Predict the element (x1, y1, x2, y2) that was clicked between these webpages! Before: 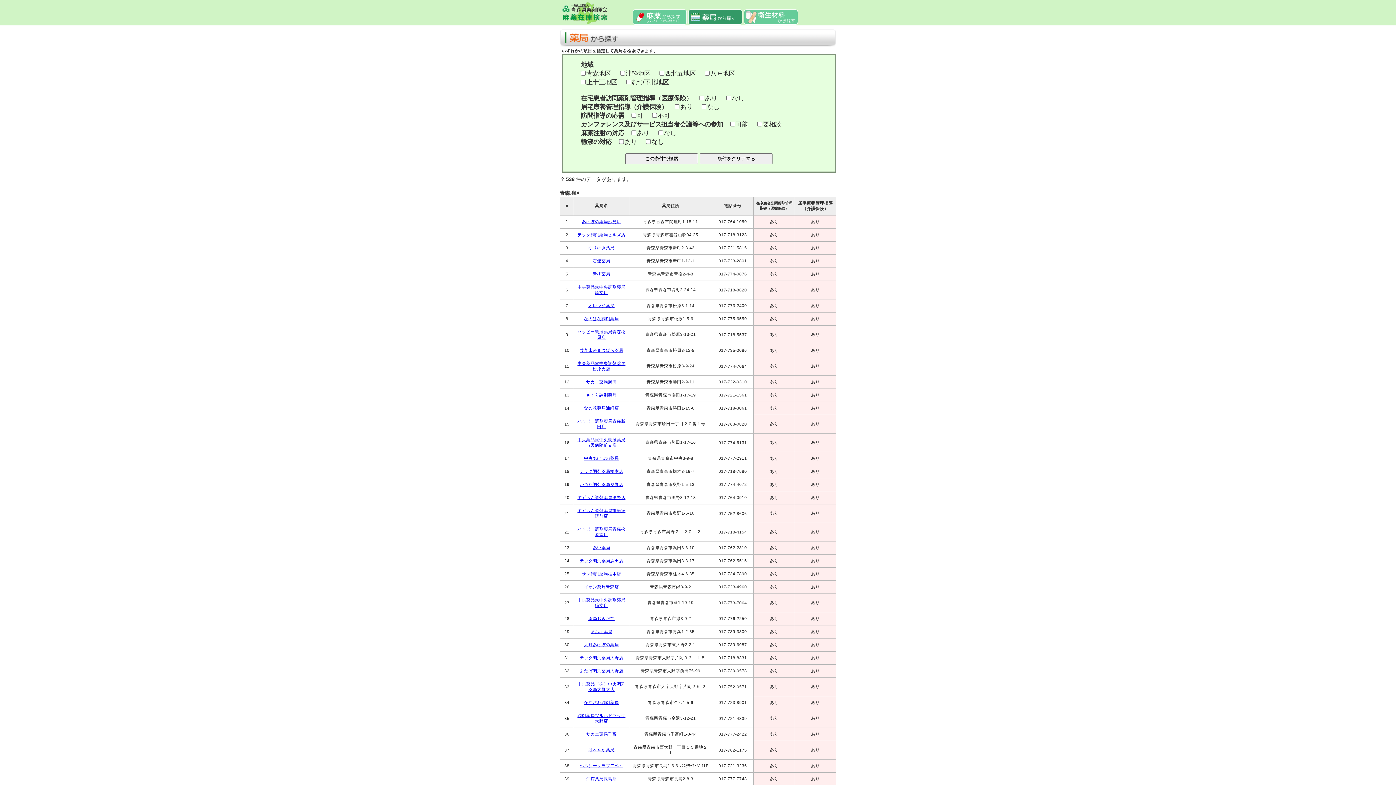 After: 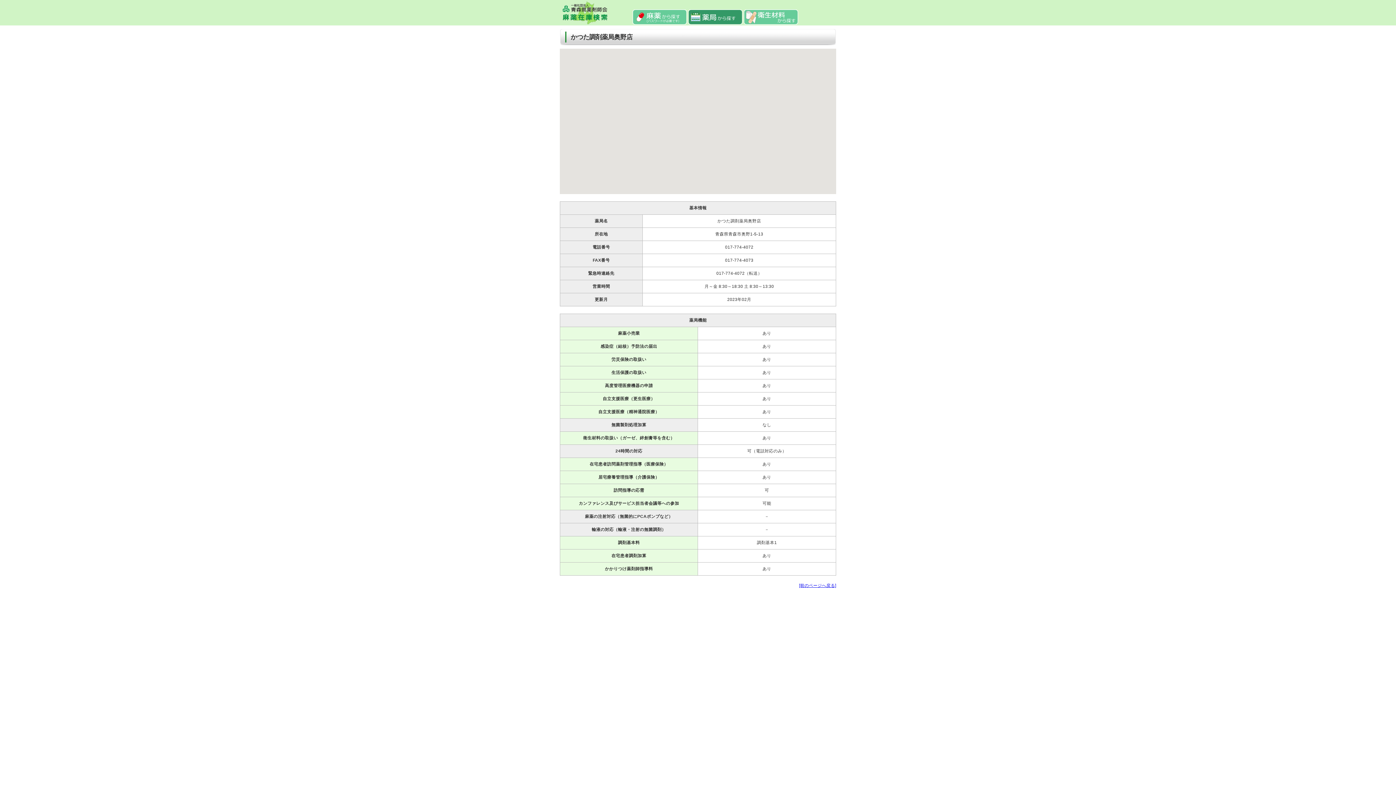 Action: bbox: (579, 482, 623, 486) label: かつた調剤薬局奥野店